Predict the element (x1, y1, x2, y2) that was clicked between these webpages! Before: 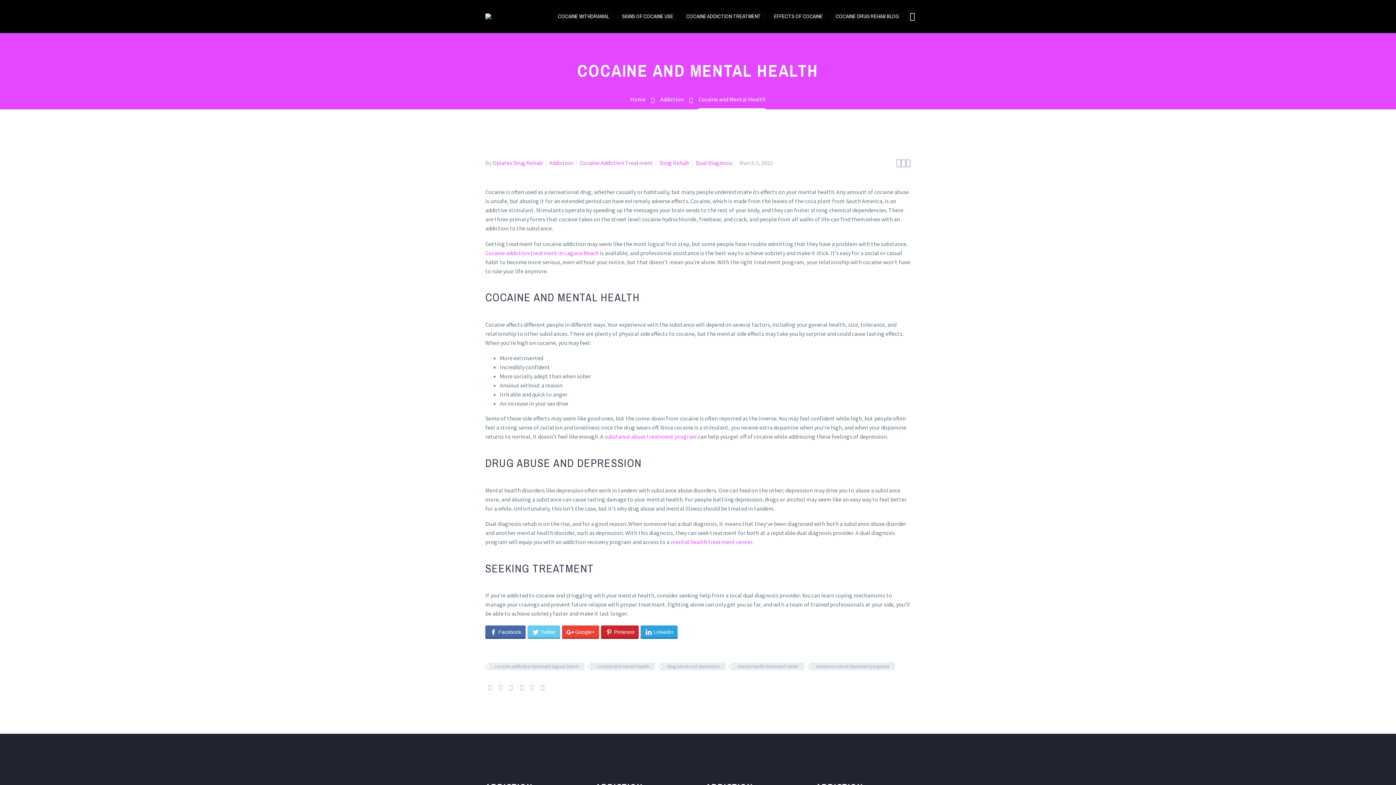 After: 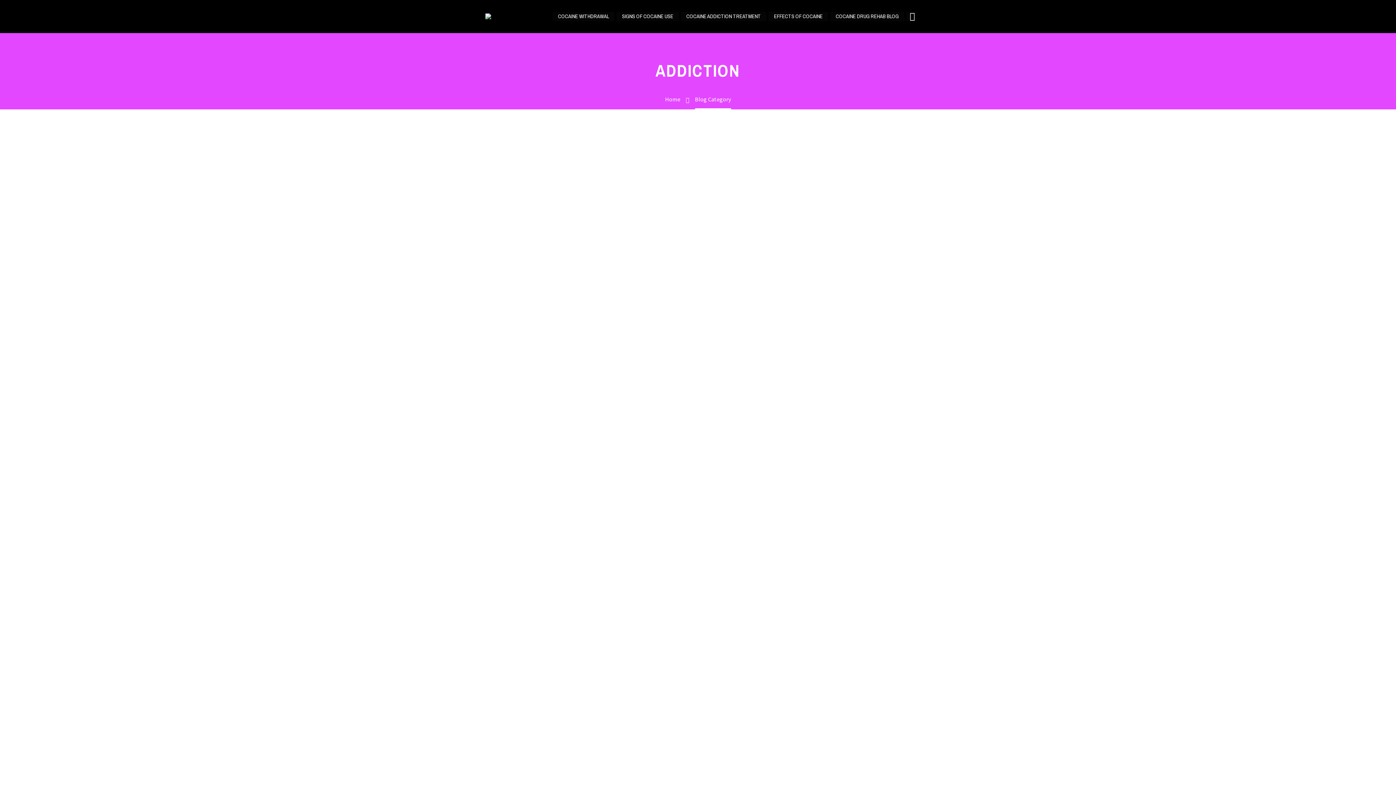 Action: bbox: (901, 158, 906, 167) label: 